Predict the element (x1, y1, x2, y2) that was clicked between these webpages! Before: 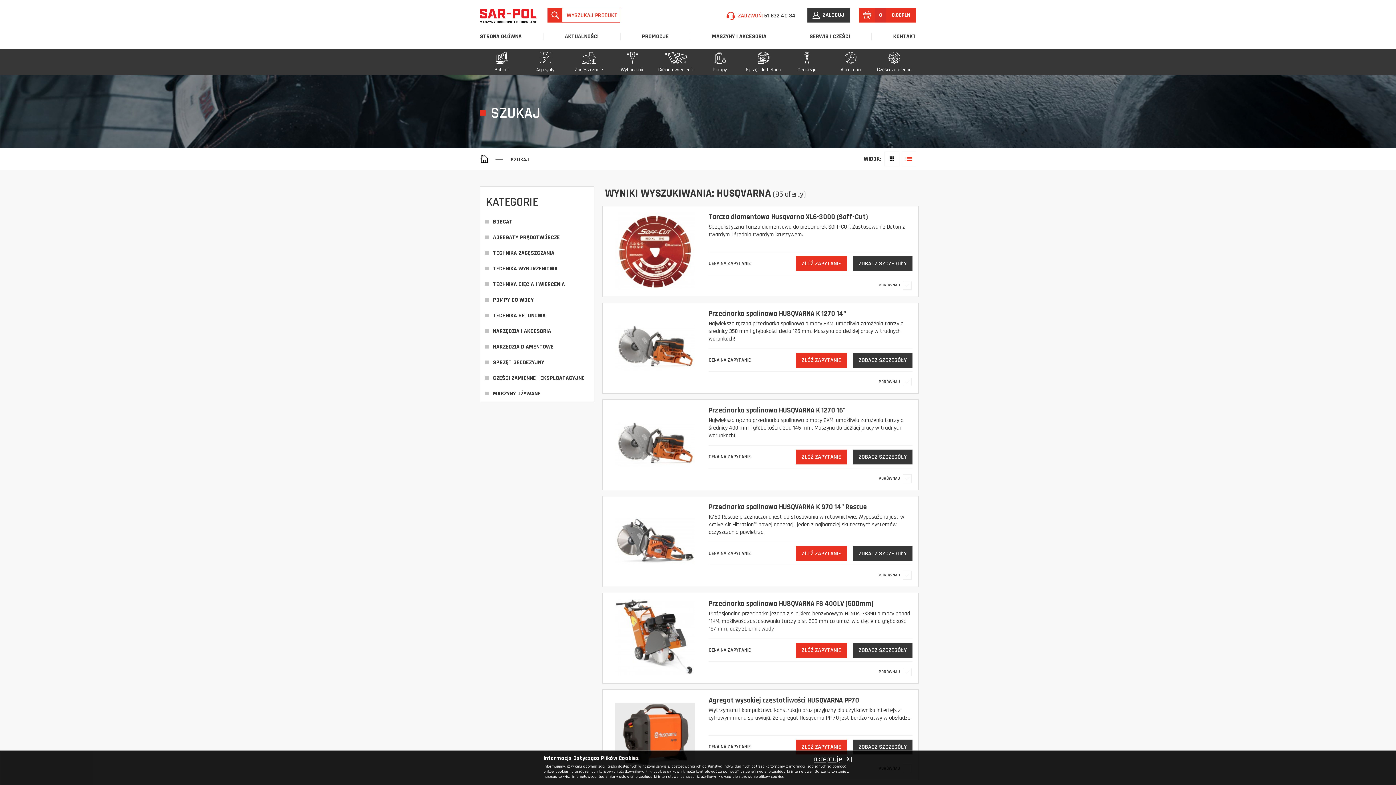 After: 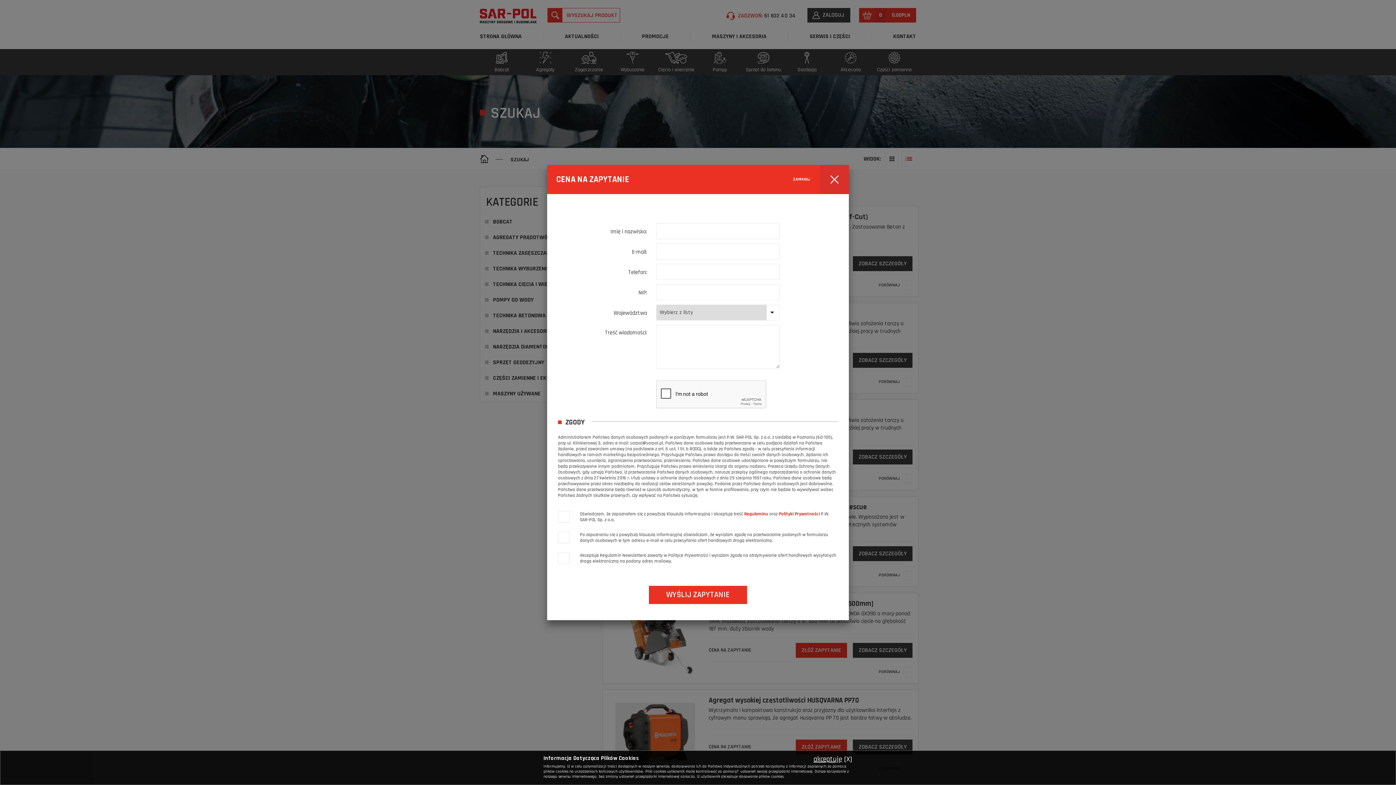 Action: label: ZŁÓŻ ZAPYTANIE bbox: (795, 353, 847, 368)